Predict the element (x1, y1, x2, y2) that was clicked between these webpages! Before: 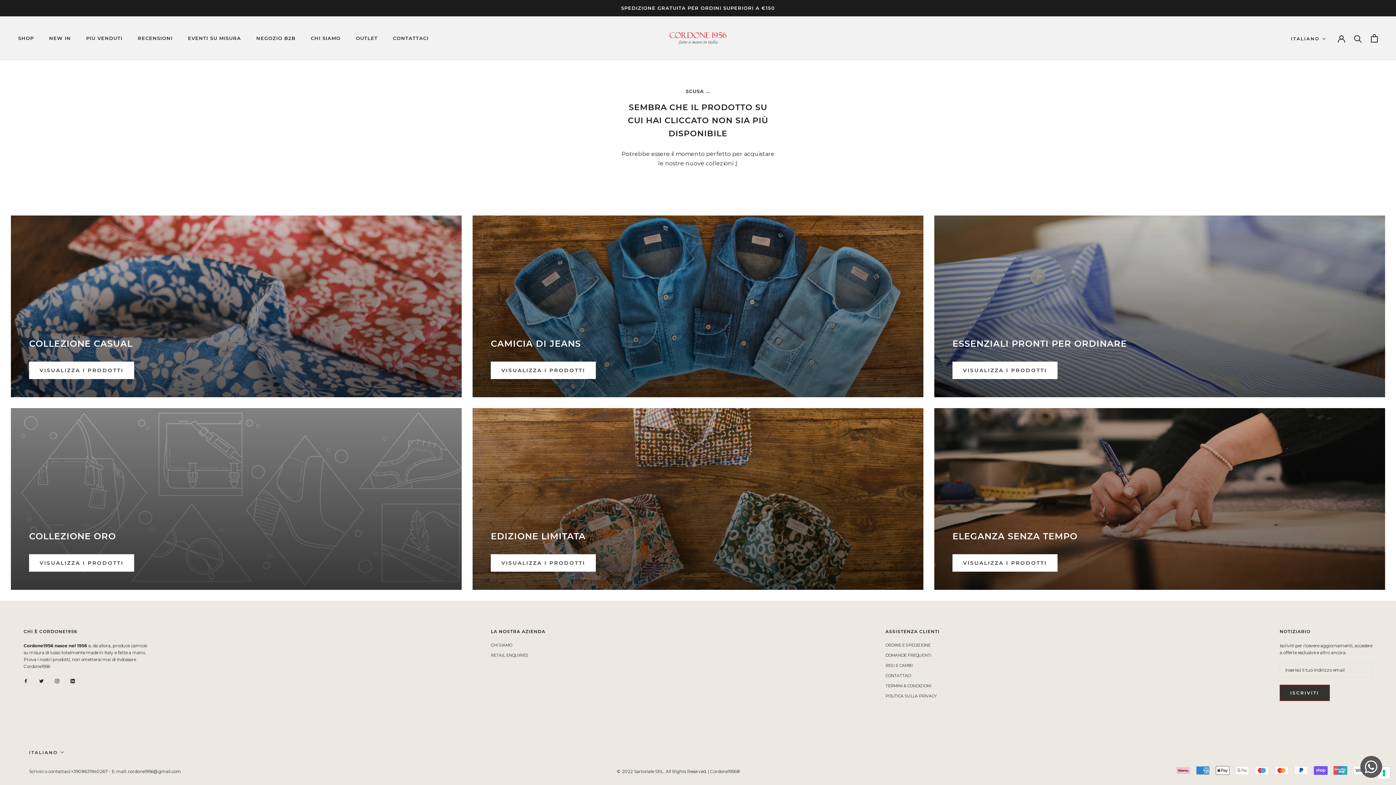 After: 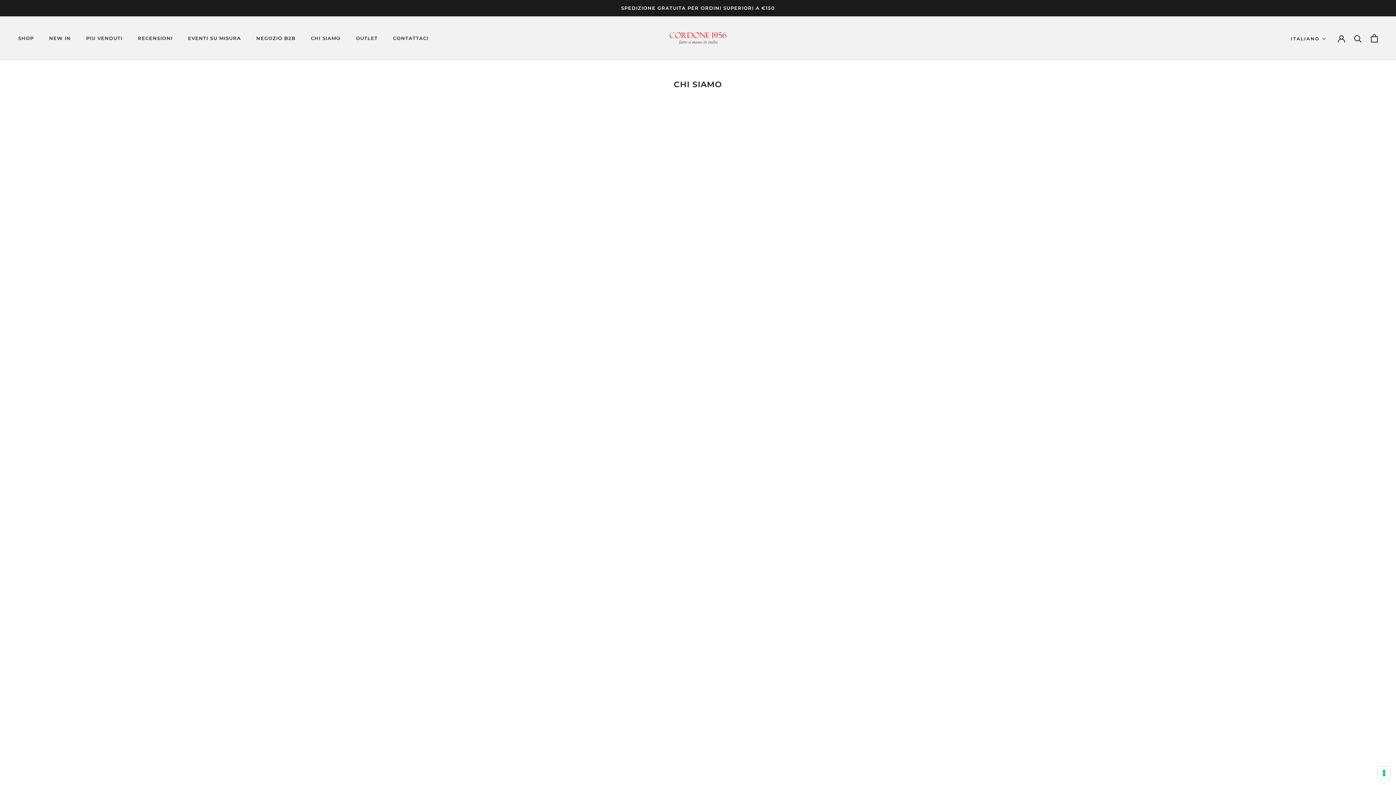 Action: bbox: (310, 35, 340, 41) label: CHI SIAMO
CHI SIAMO